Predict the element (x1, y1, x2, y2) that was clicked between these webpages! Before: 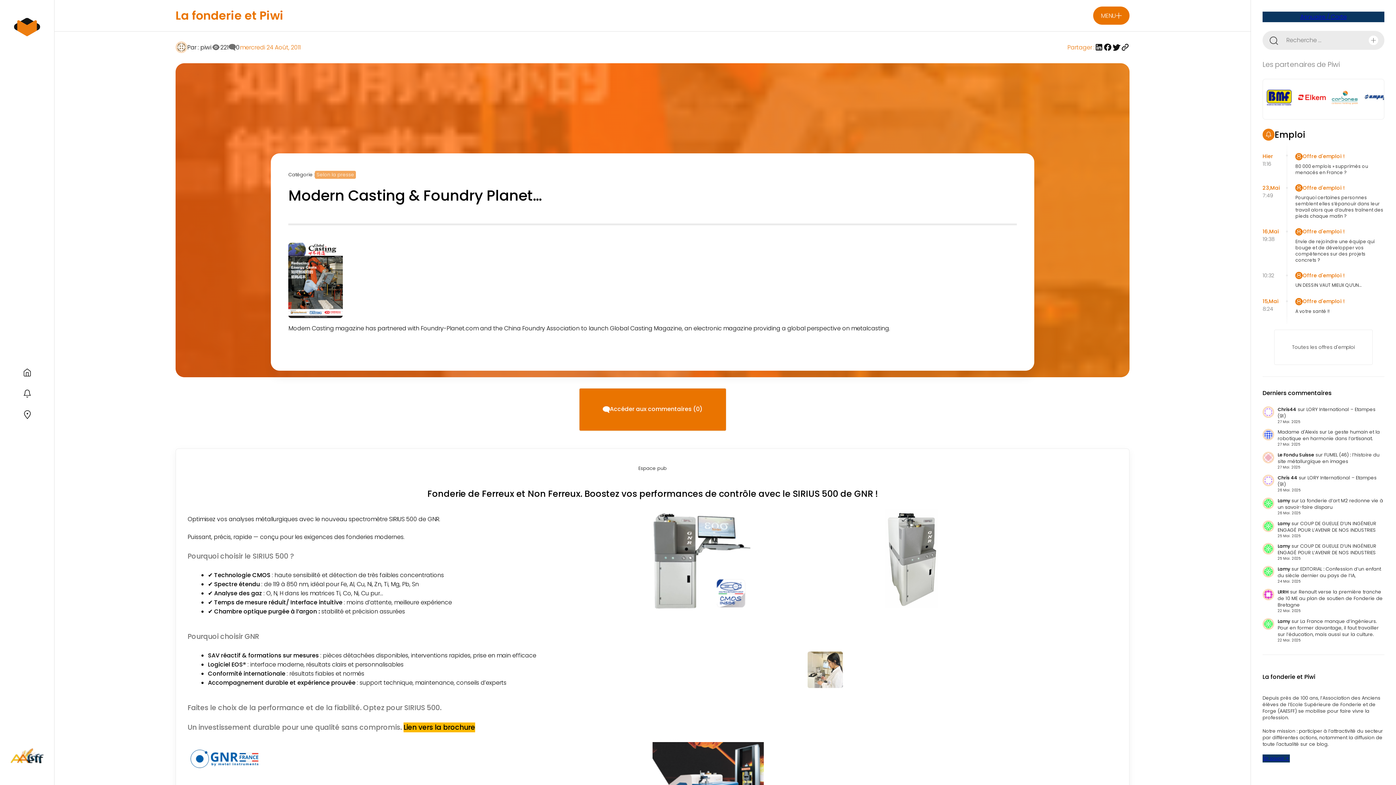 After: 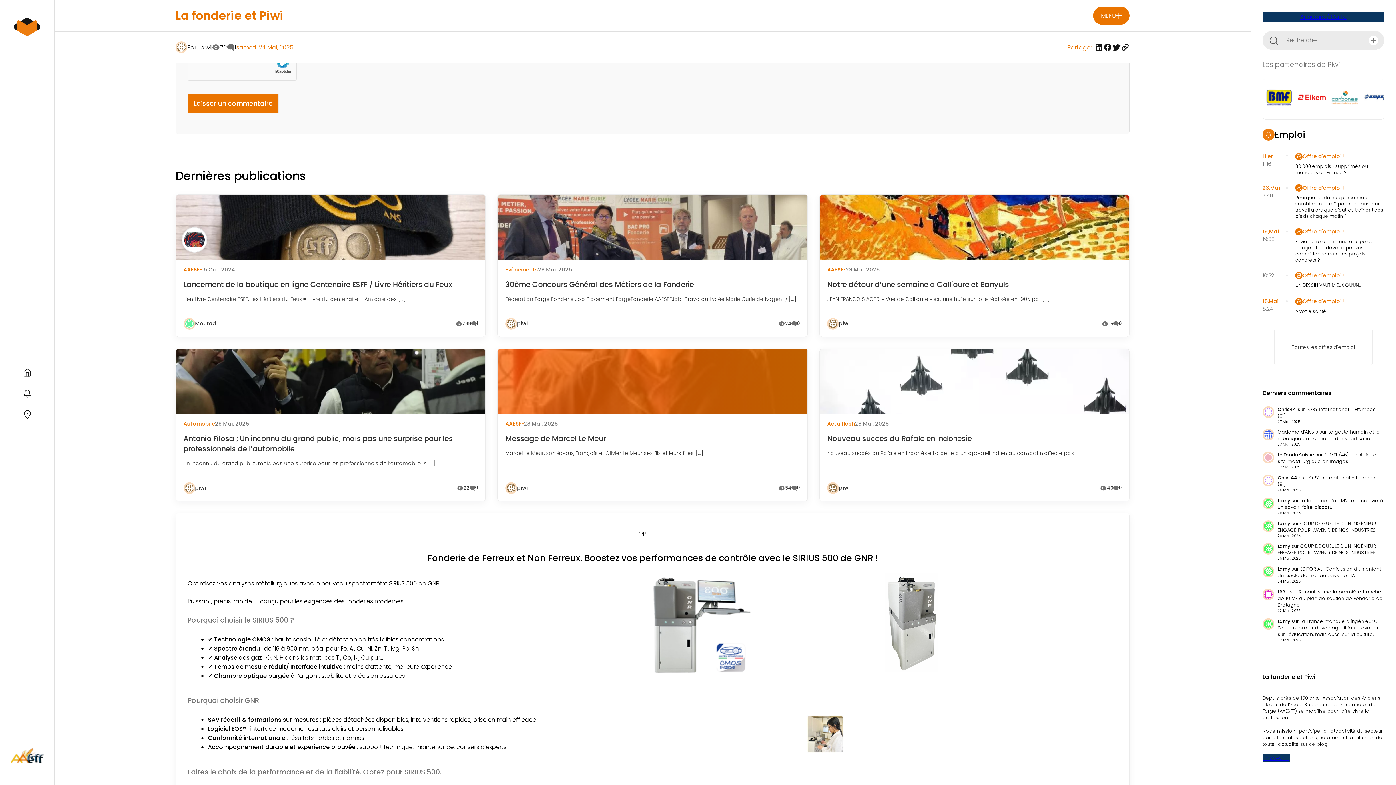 Action: bbox: (1278, 452, 1379, 465) label: FUMEL (46) : l’histoire du site métallurgique en images